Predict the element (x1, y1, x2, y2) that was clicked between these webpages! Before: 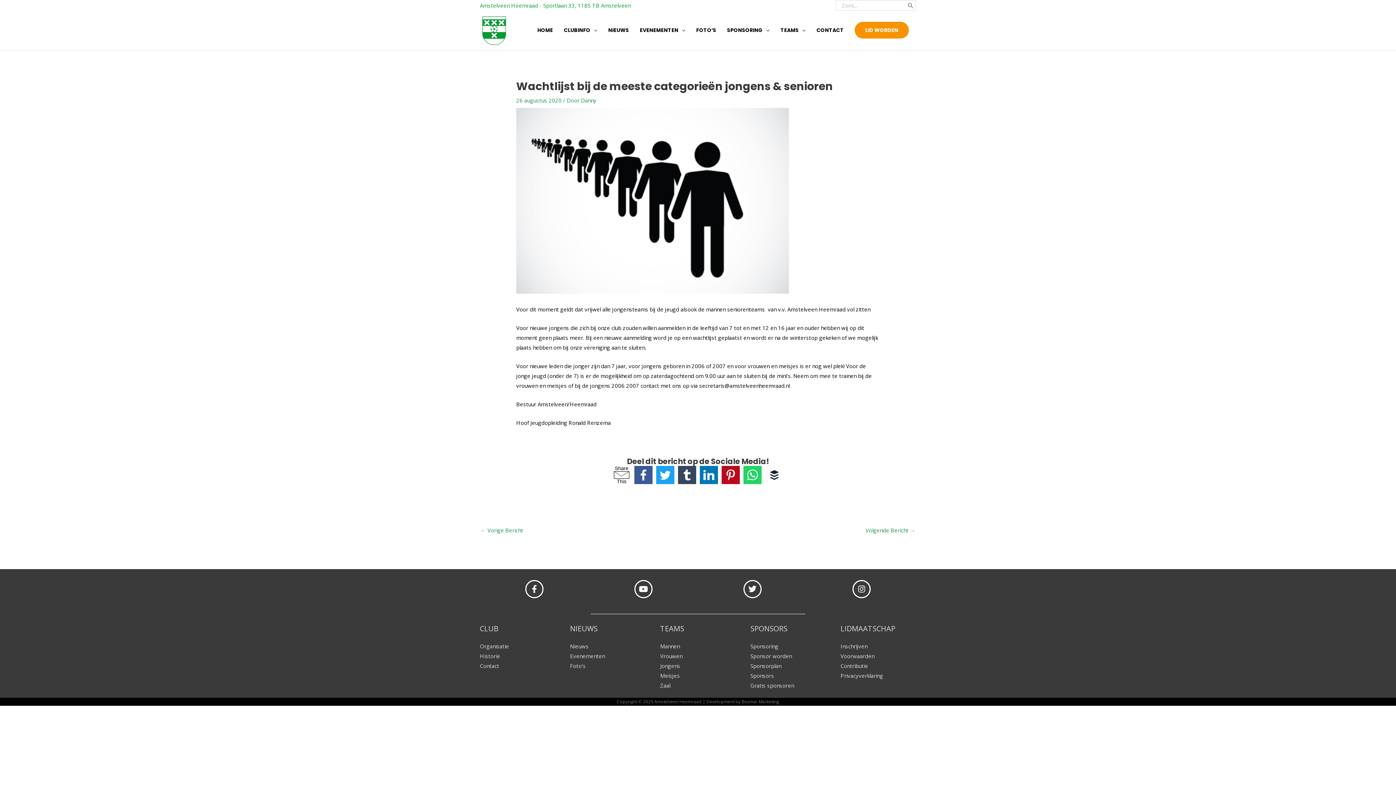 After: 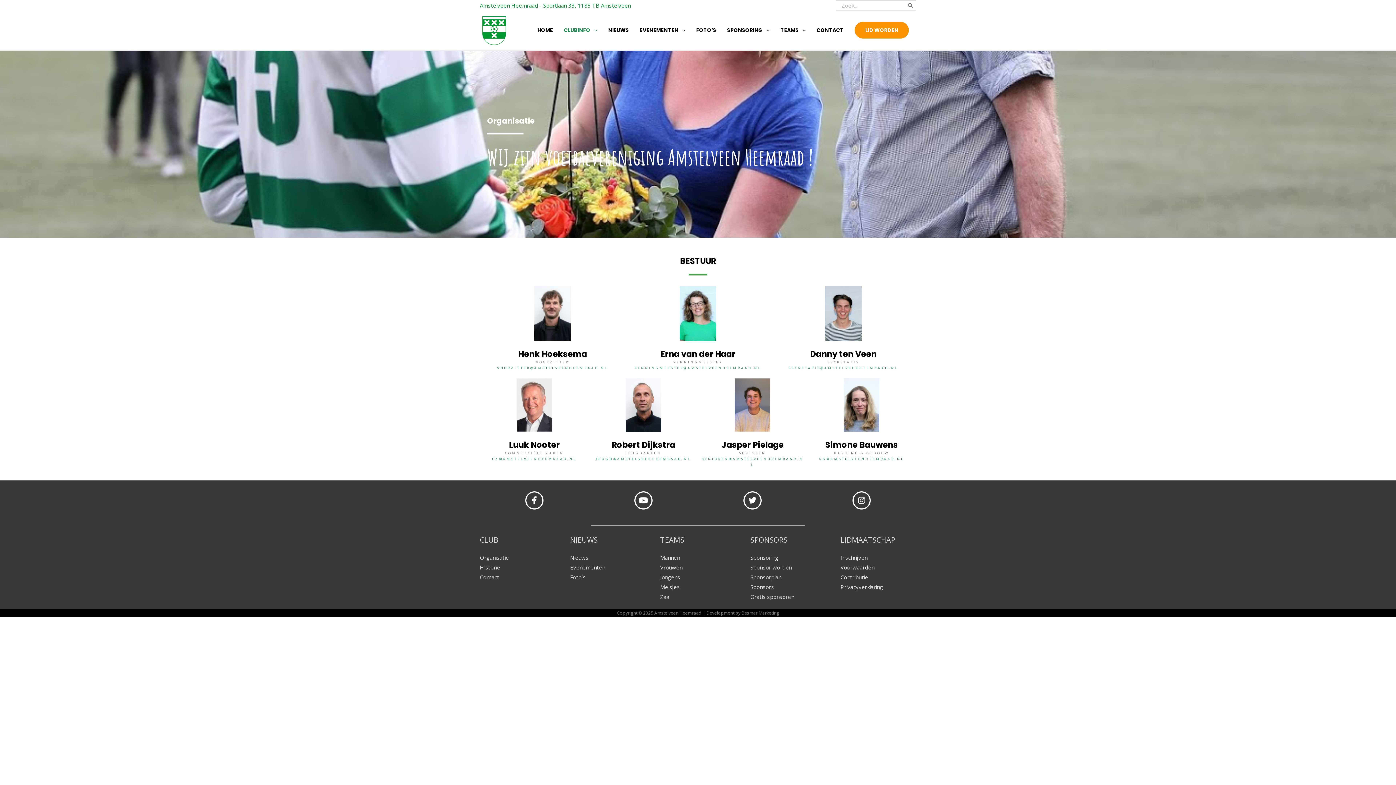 Action: label: Organisatie bbox: (480, 642, 509, 650)